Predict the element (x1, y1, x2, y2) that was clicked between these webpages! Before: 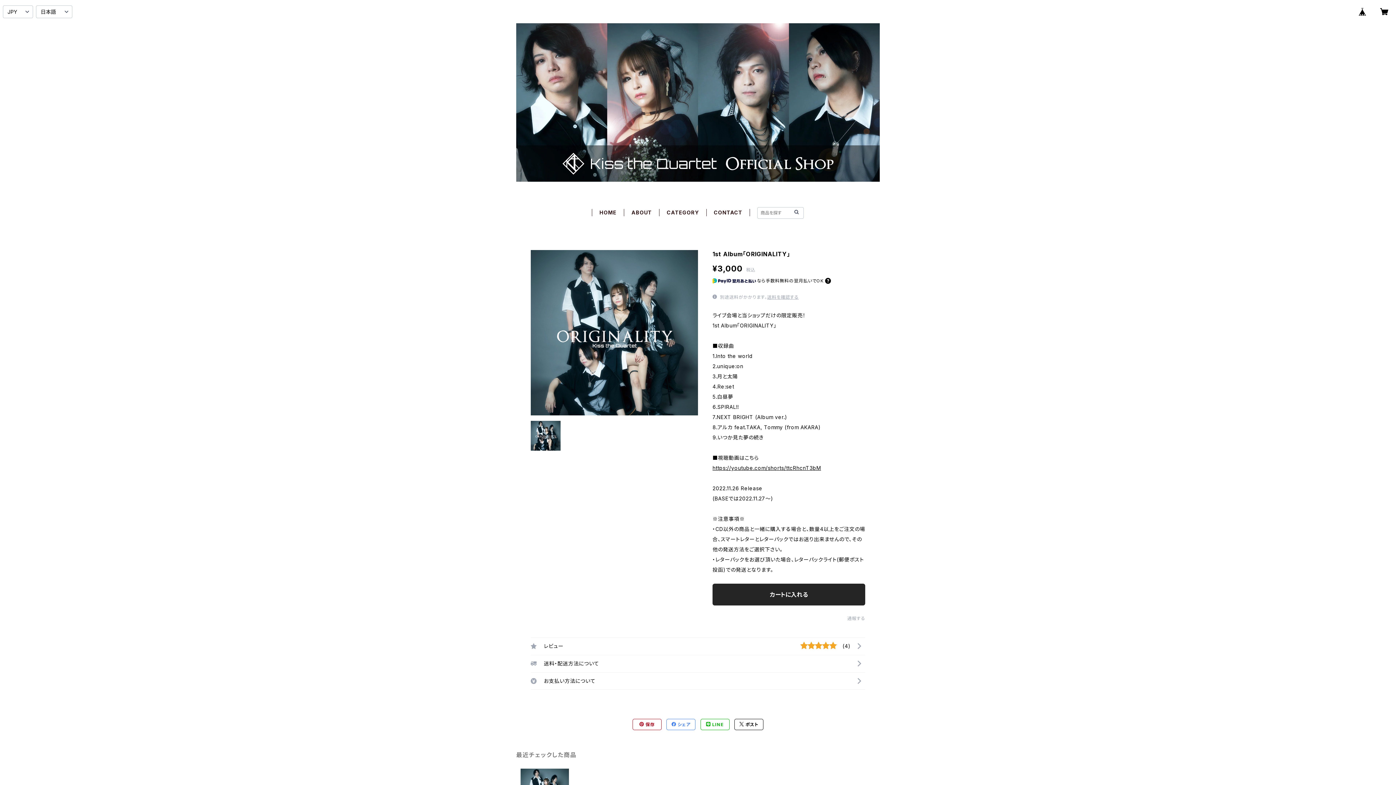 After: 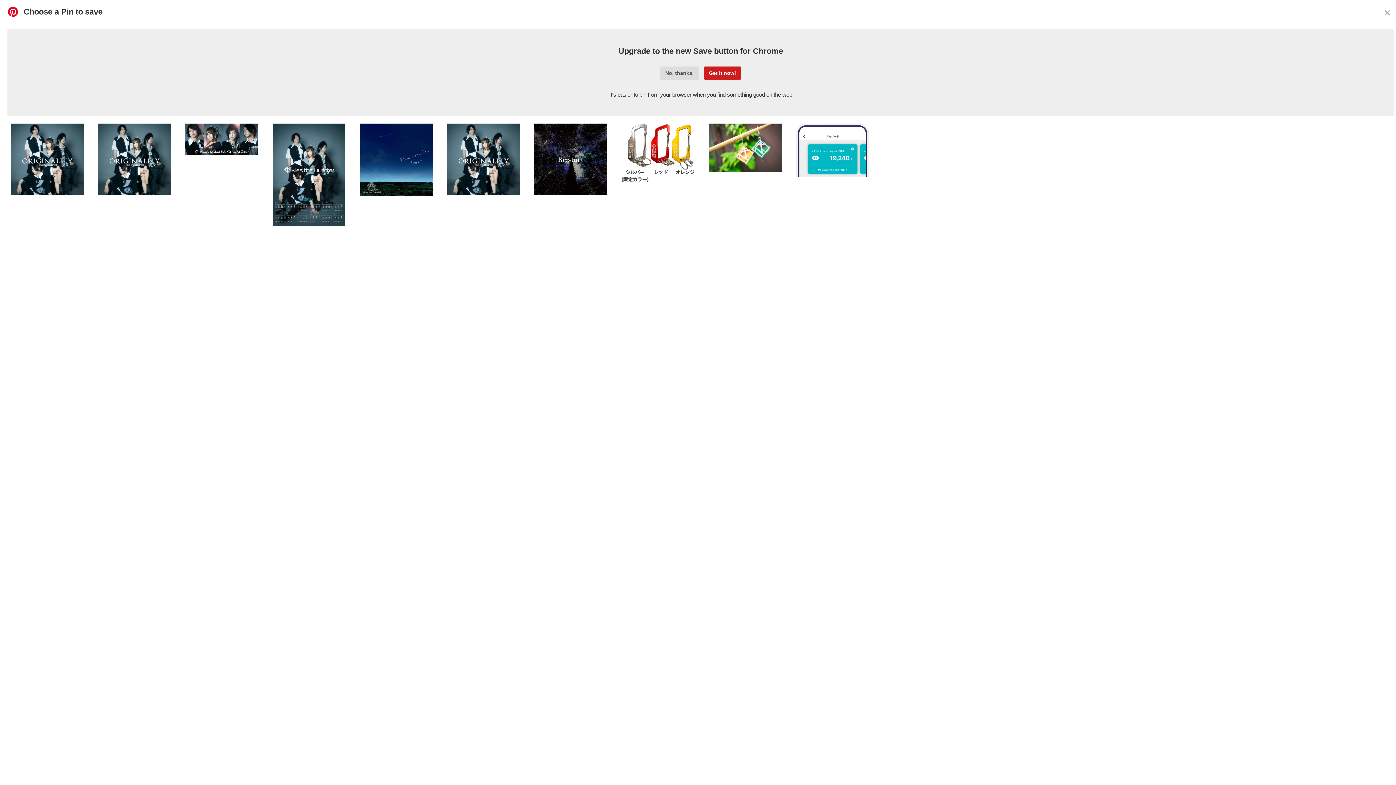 Action: label:  保存 bbox: (633, 719, 661, 730)